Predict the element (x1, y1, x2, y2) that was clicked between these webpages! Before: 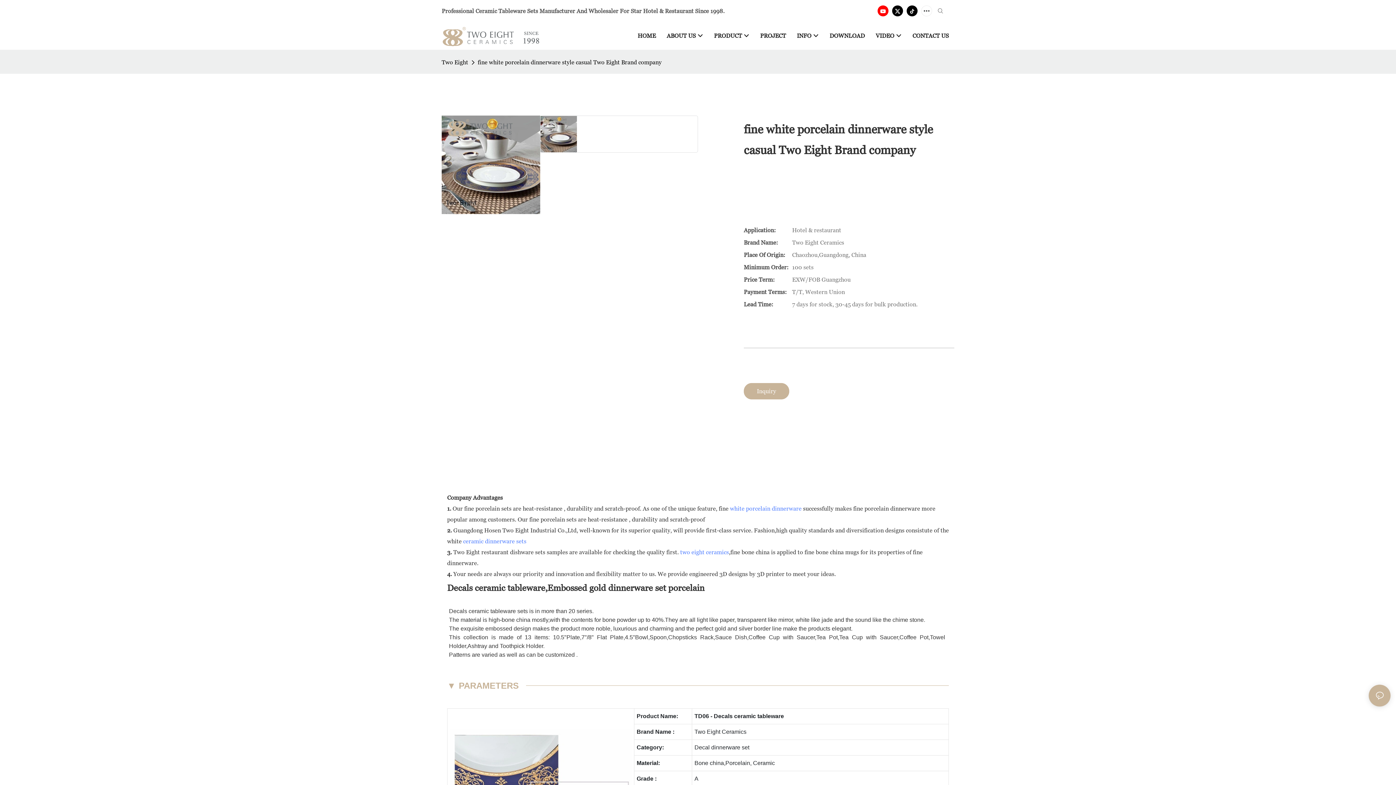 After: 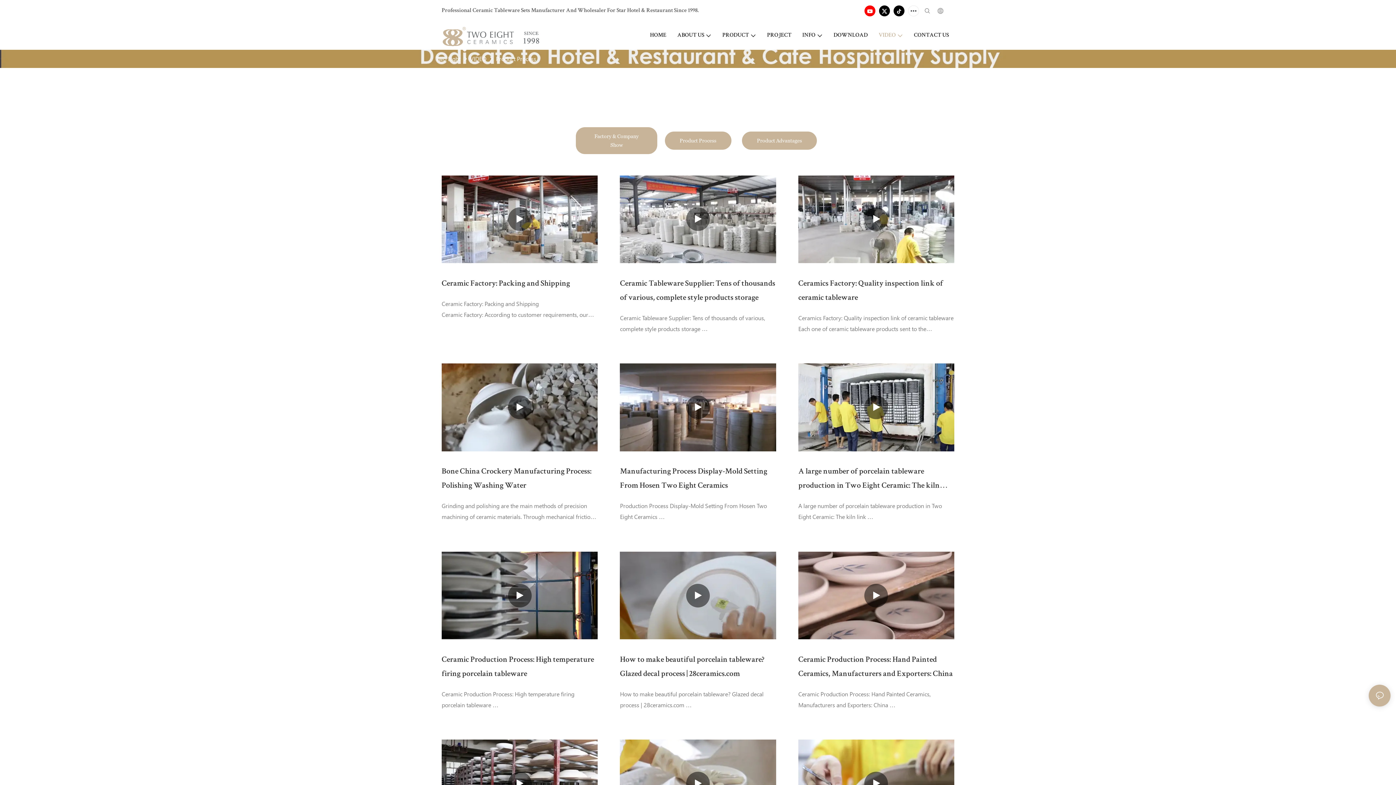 Action: label: white porcelain dinnerware bbox: (730, 505, 801, 512)